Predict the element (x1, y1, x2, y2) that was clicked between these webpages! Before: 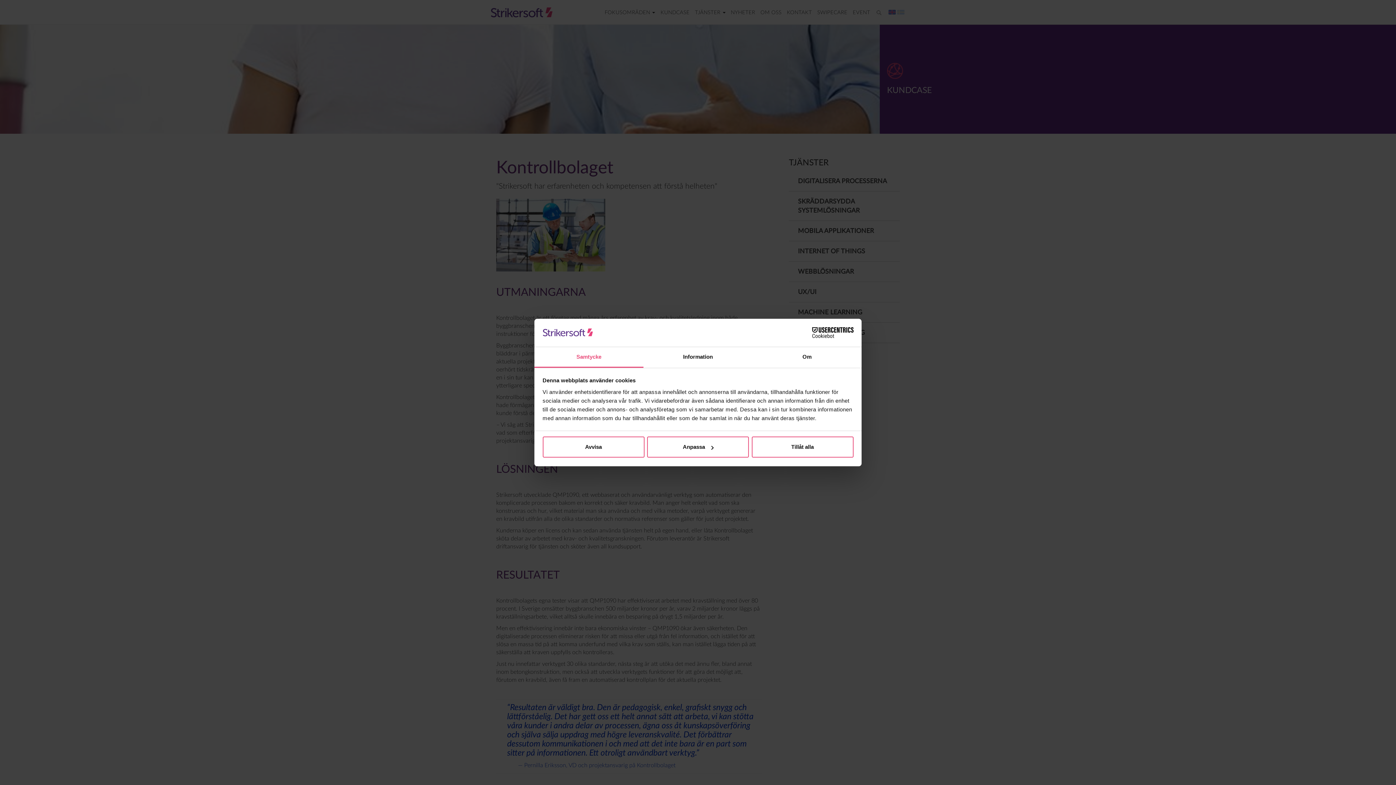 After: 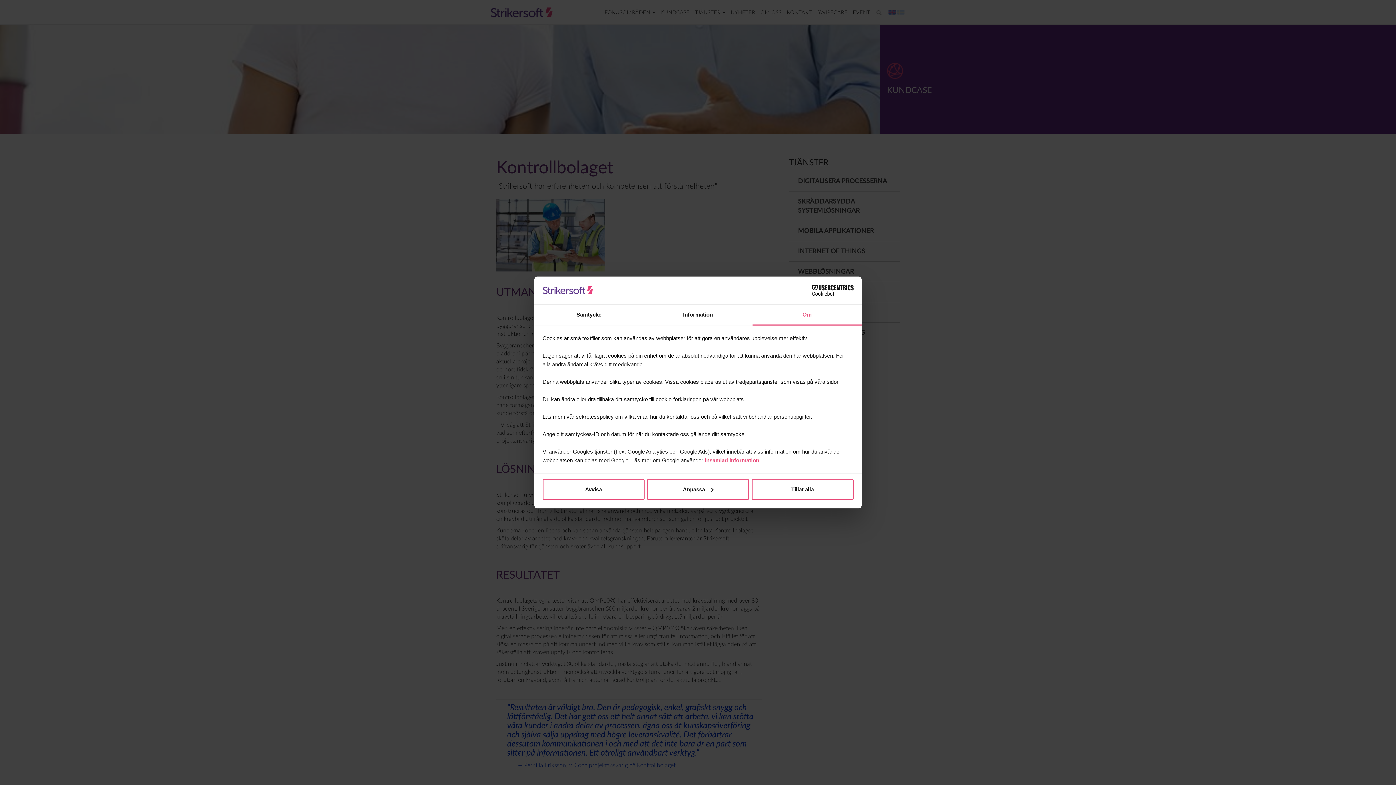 Action: label: Om bbox: (752, 347, 861, 367)